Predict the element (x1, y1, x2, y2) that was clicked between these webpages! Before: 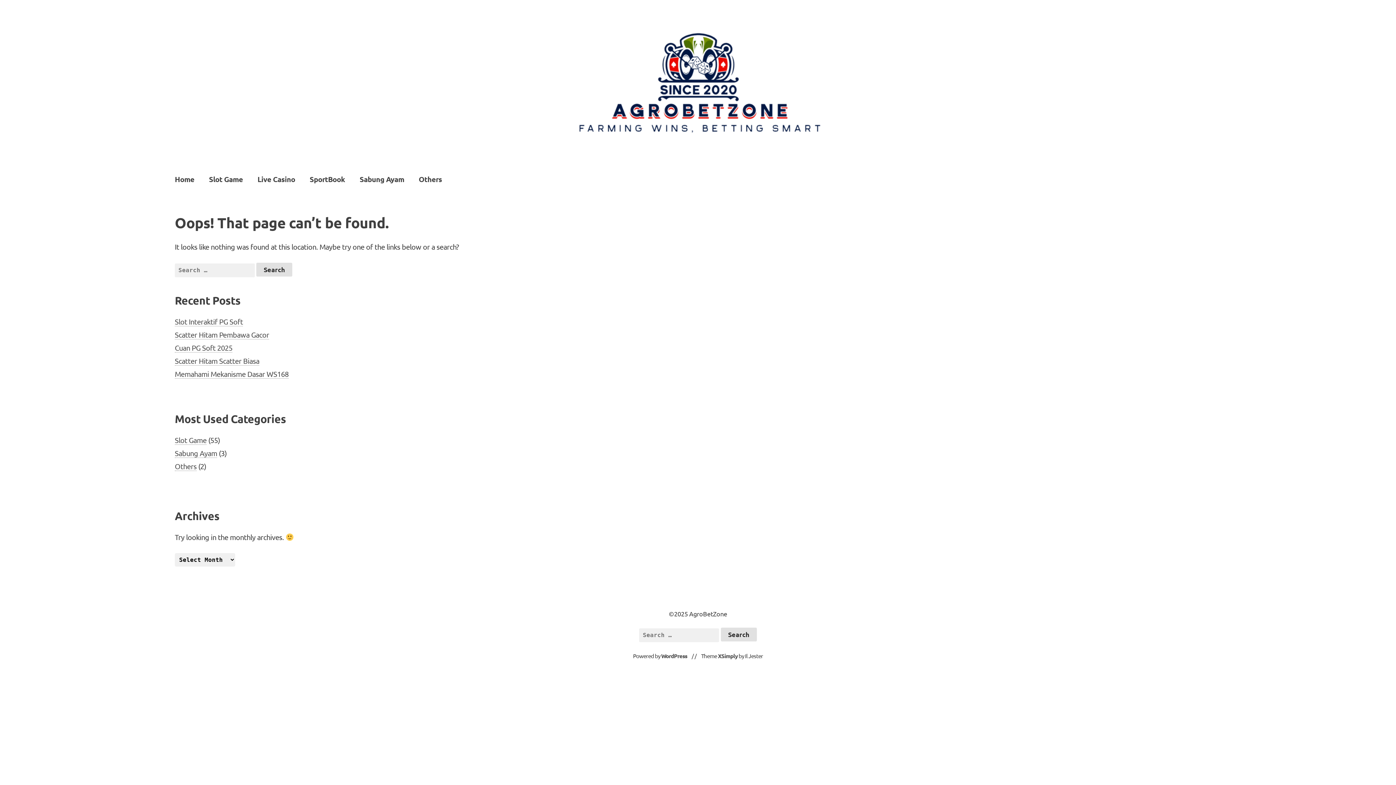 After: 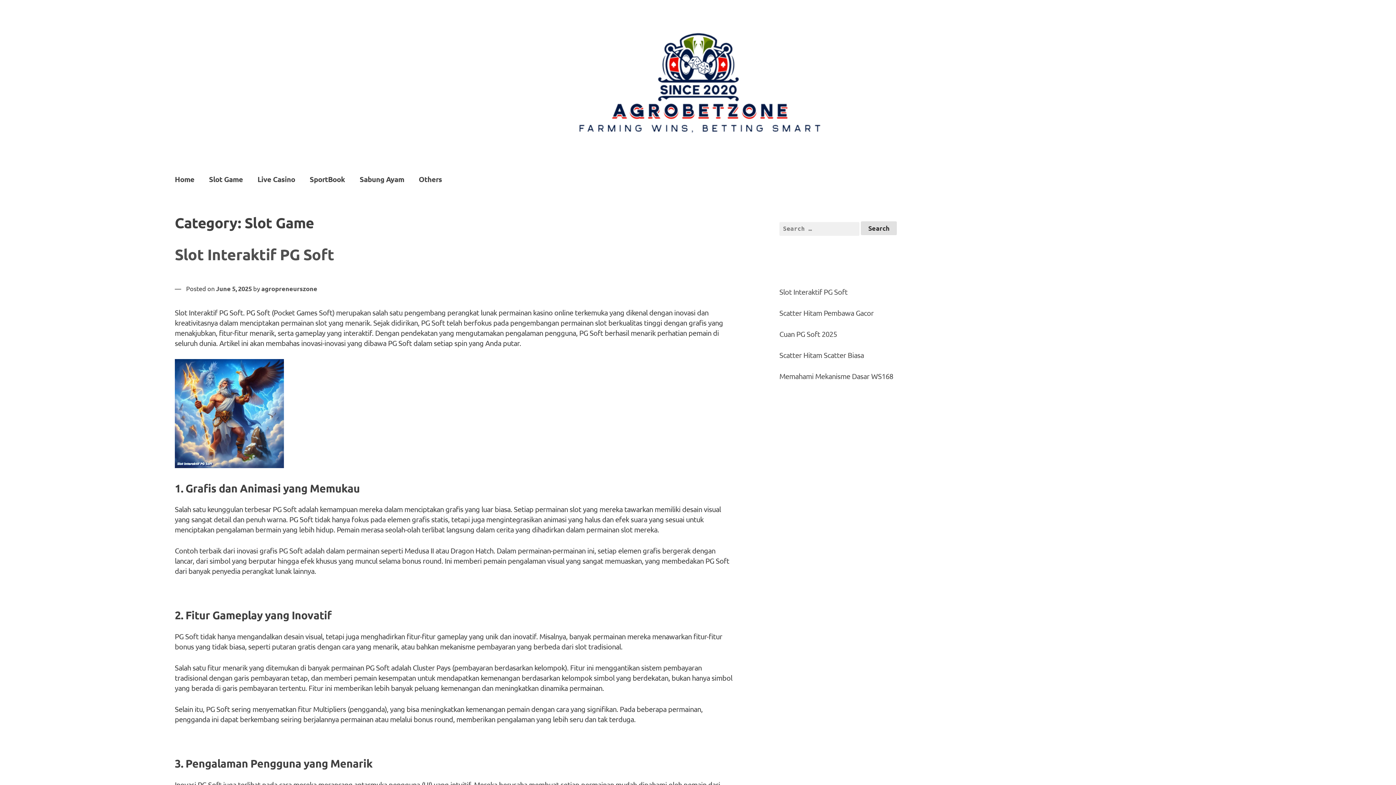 Action: label: Slot Game bbox: (201, 169, 250, 188)